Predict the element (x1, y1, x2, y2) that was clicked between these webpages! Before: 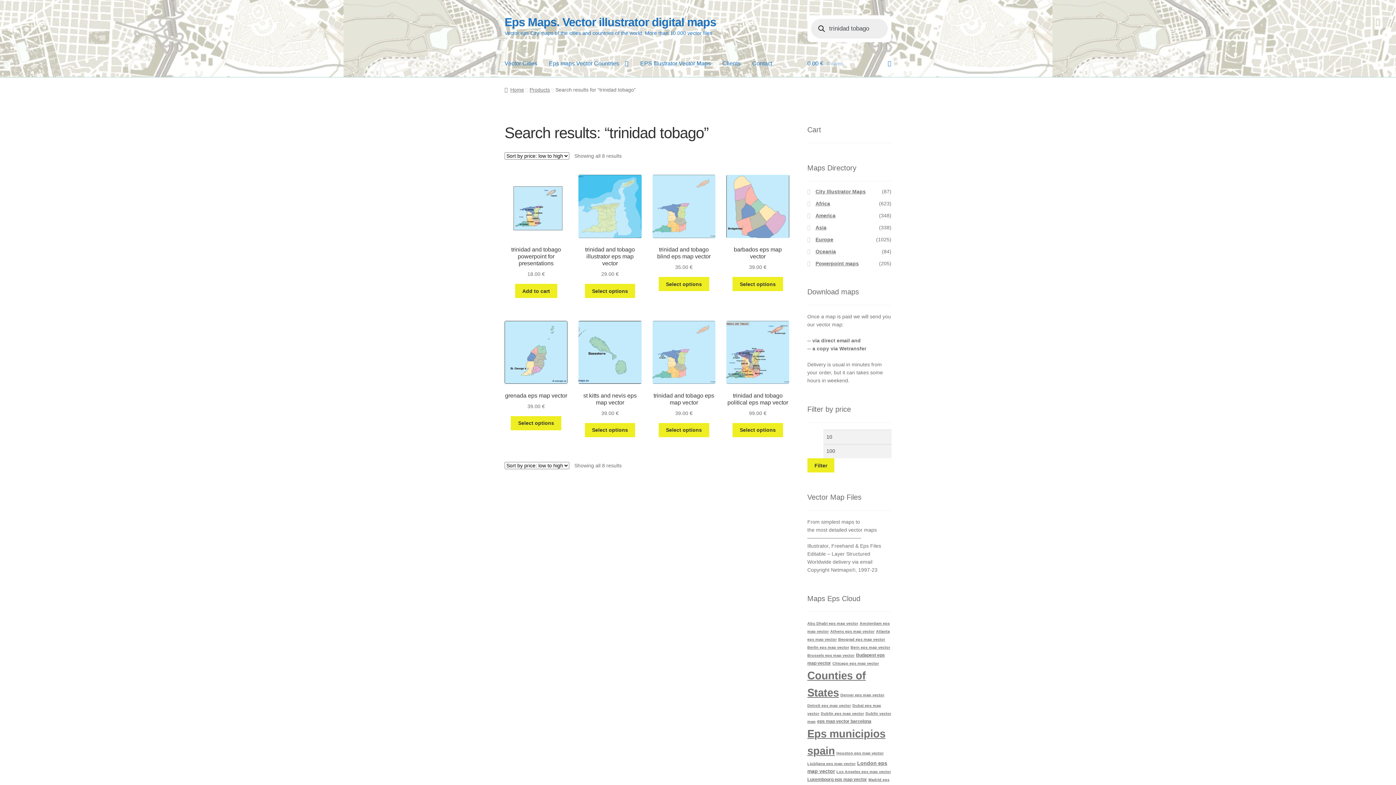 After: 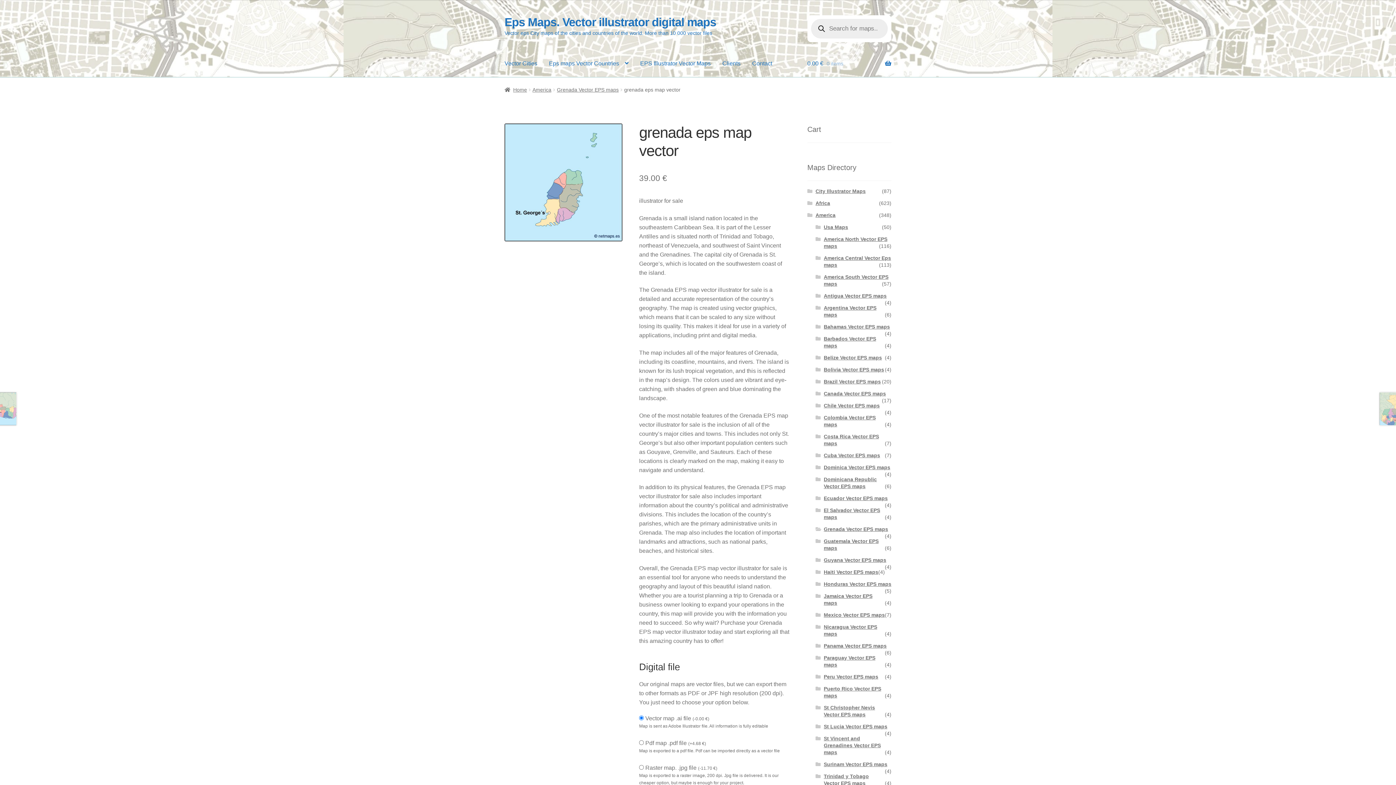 Action: bbox: (511, 416, 561, 430) label: Add to cart: “grenada eps map vector”